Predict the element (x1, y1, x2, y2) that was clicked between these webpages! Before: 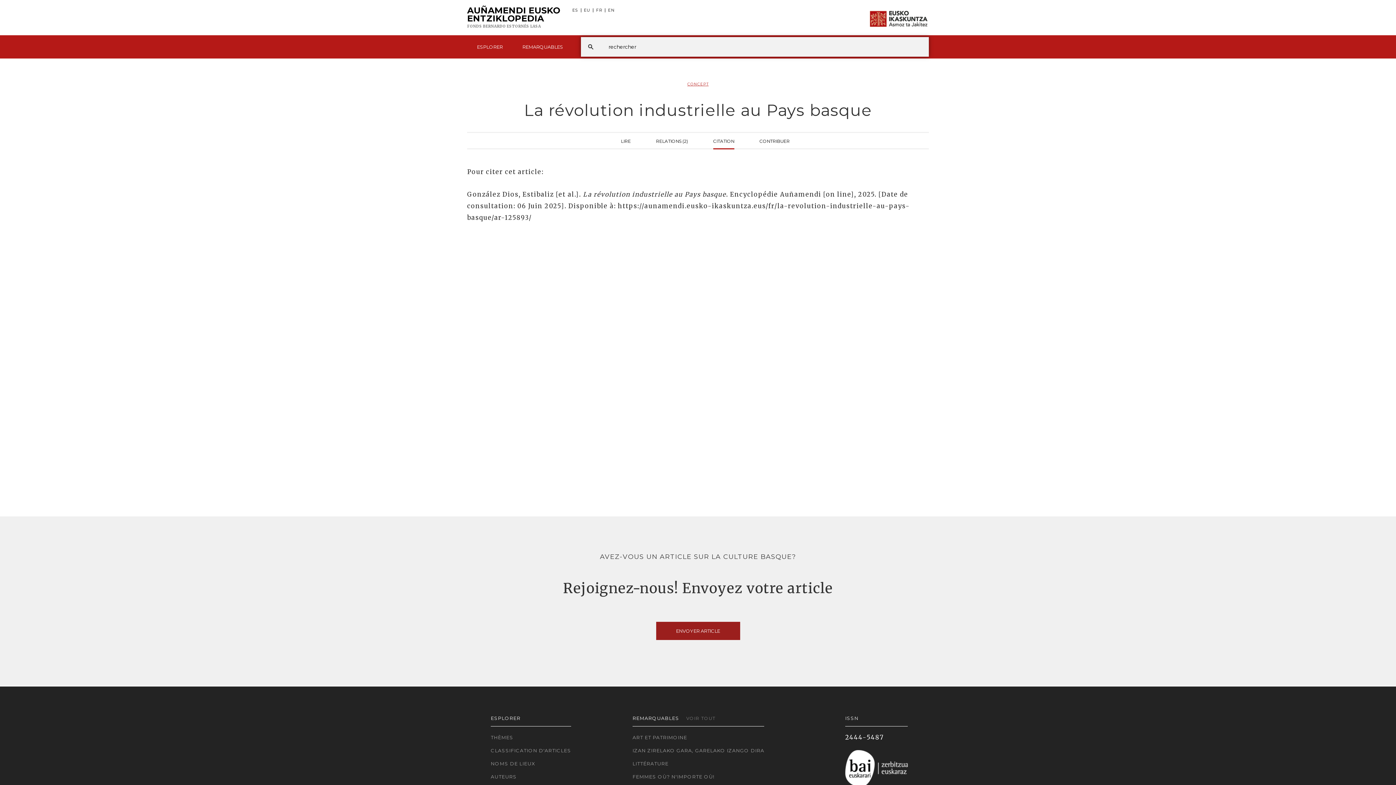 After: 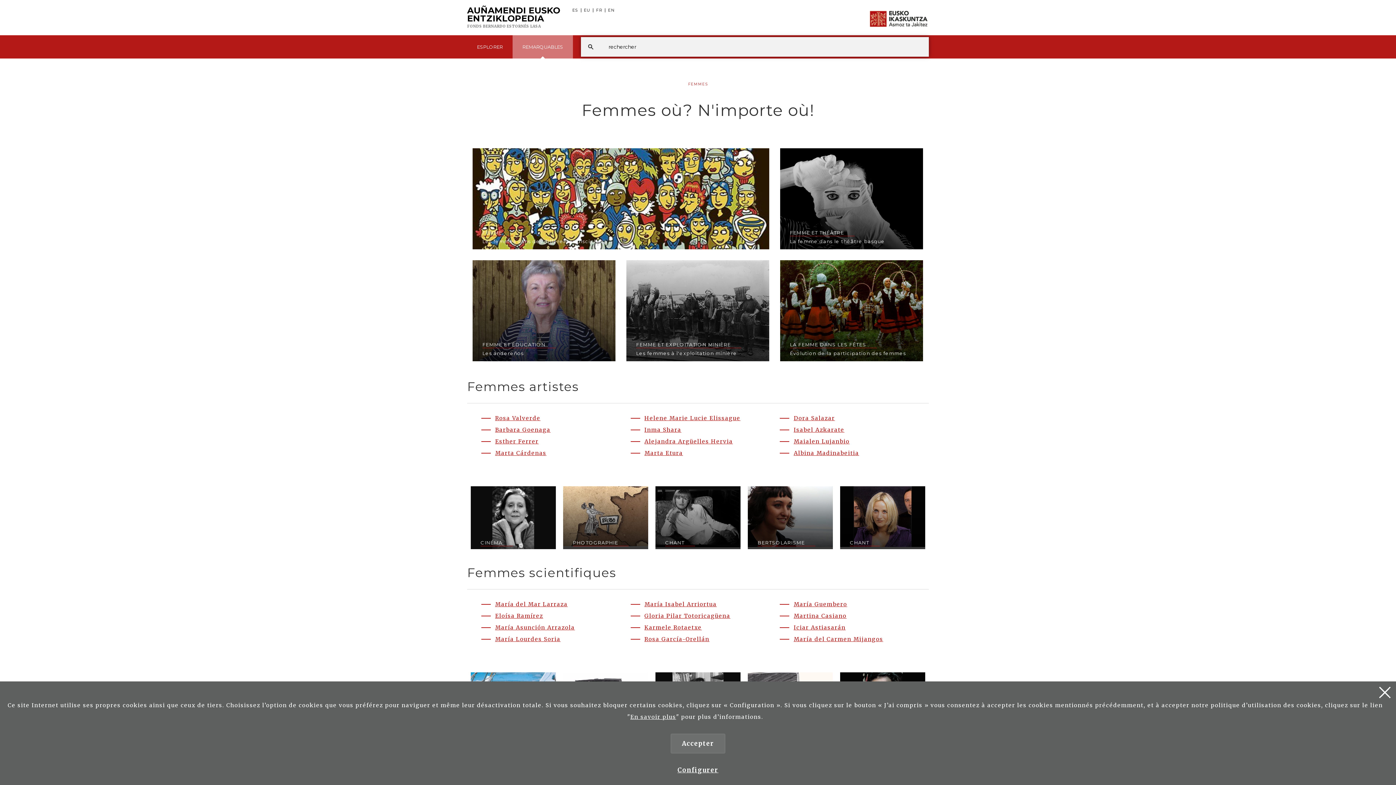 Action: bbox: (632, 773, 764, 781) label: FEMMES OÙ? N'IMPORTE OÙ!